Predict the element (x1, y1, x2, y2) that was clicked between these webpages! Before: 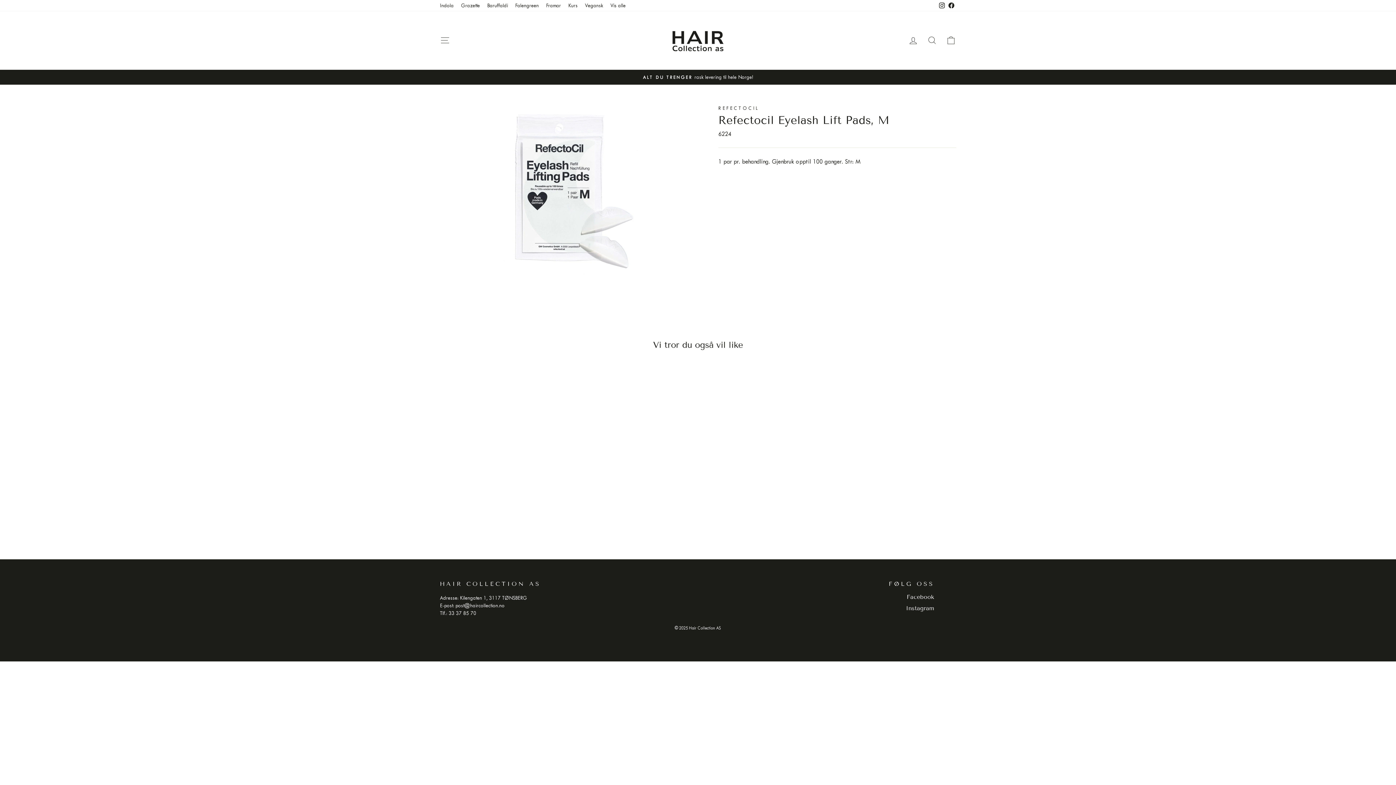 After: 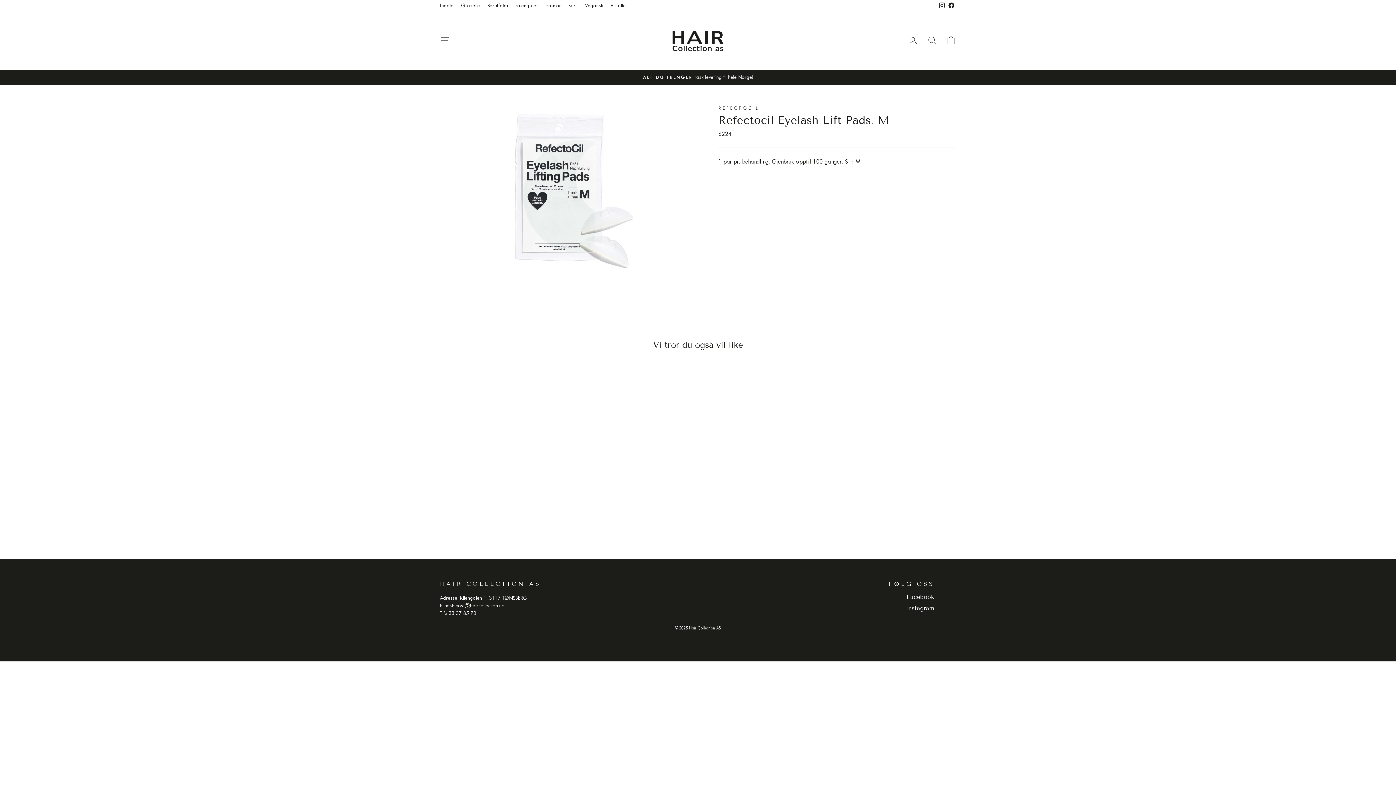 Action: label: Instagram bbox: (937, 0, 946, 11)